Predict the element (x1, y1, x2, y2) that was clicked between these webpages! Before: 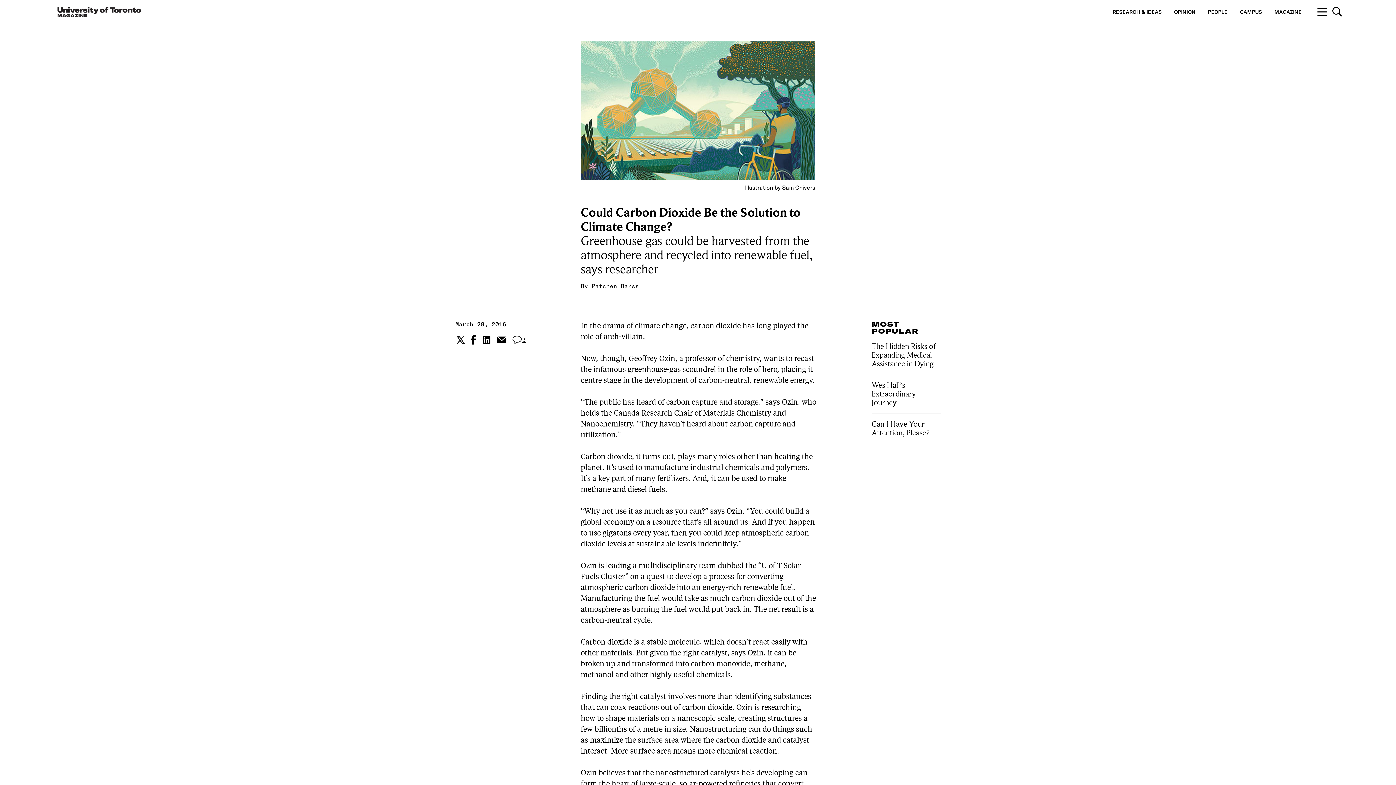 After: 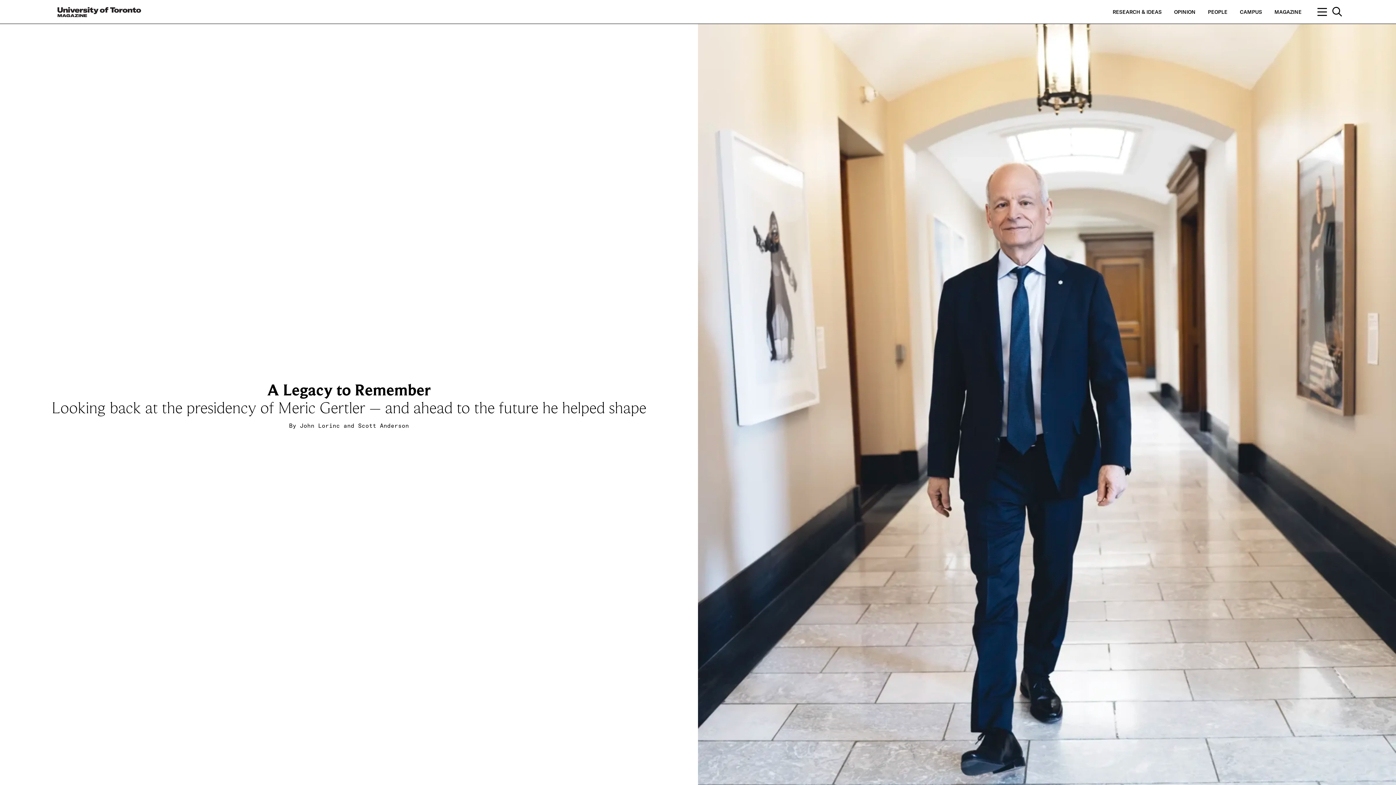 Action: bbox: (53, 3, 144, 20)